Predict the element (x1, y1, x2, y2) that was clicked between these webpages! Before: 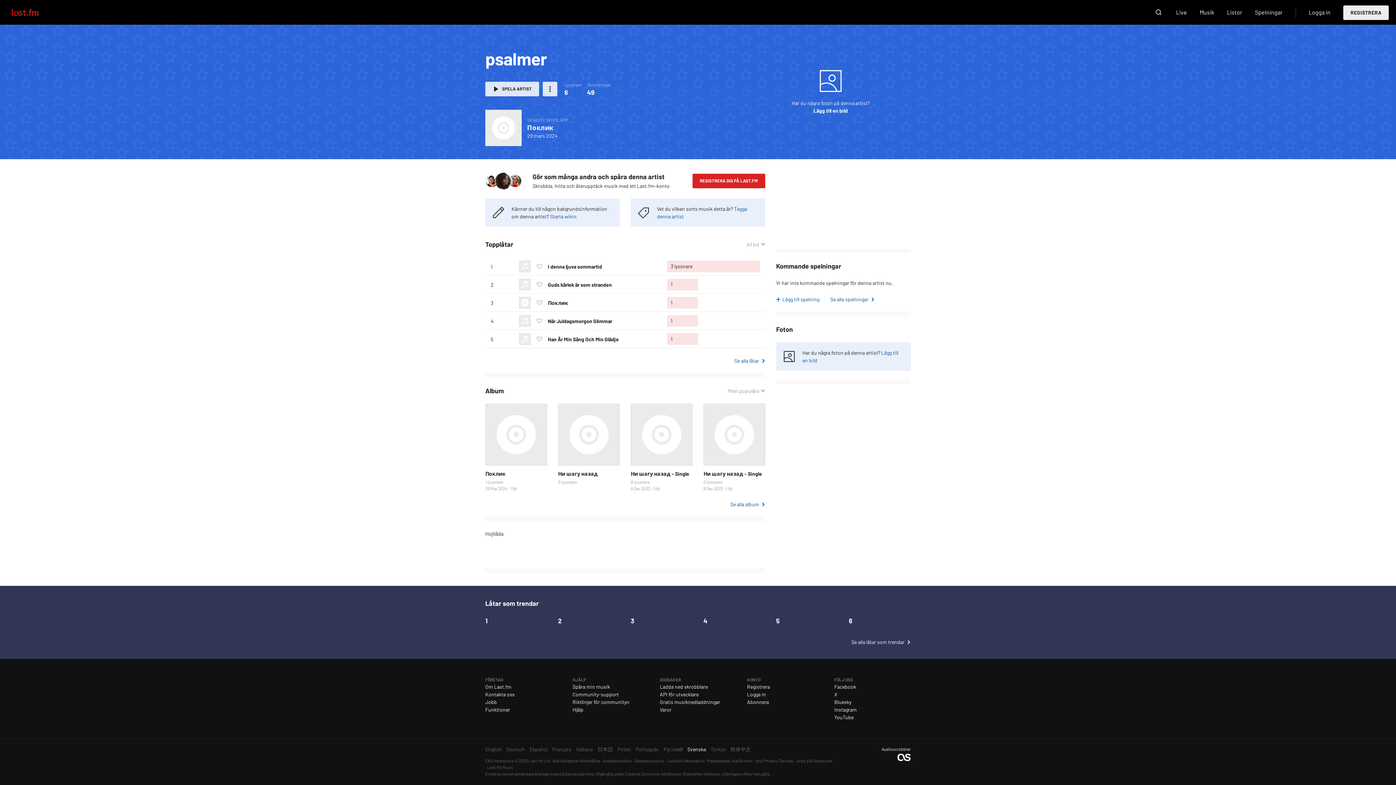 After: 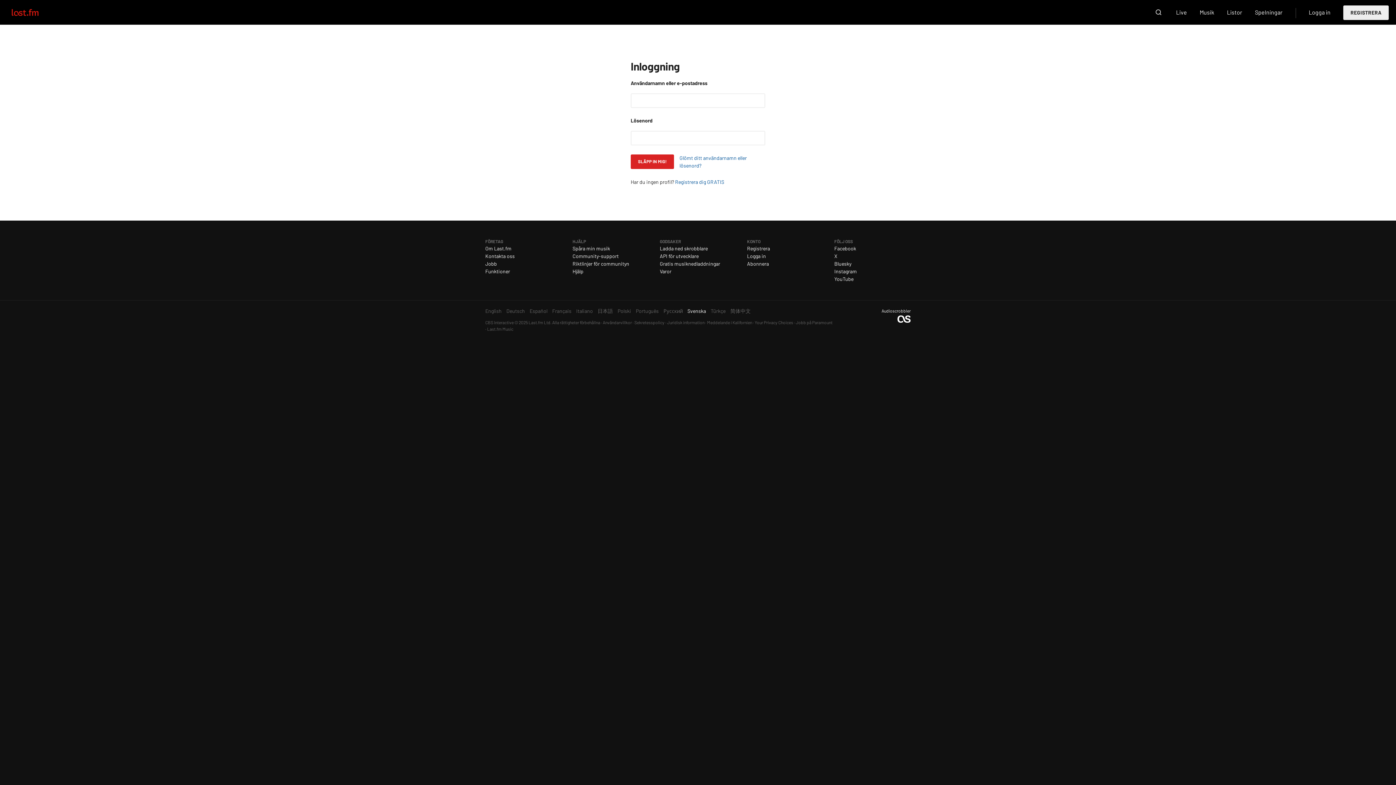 Action: bbox: (485, 198, 620, 226)